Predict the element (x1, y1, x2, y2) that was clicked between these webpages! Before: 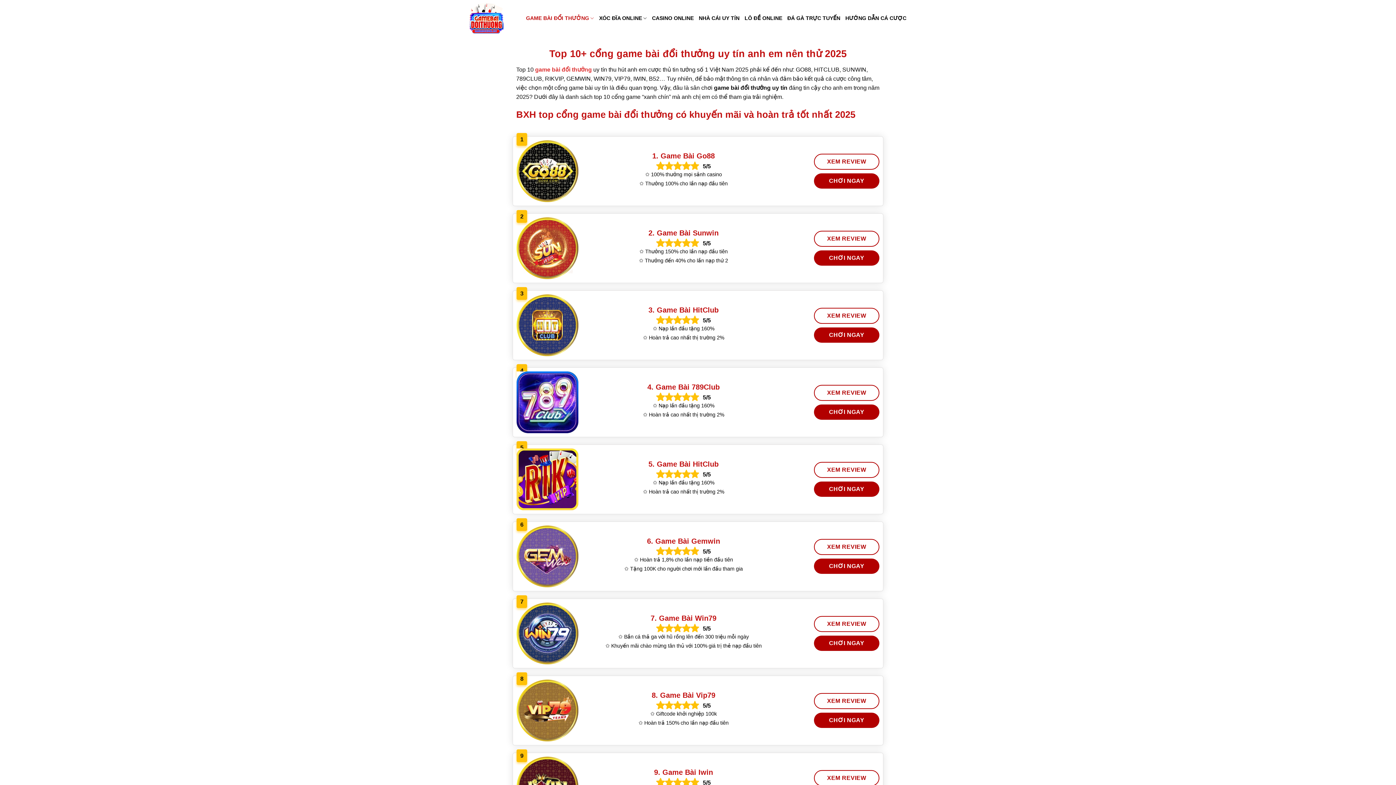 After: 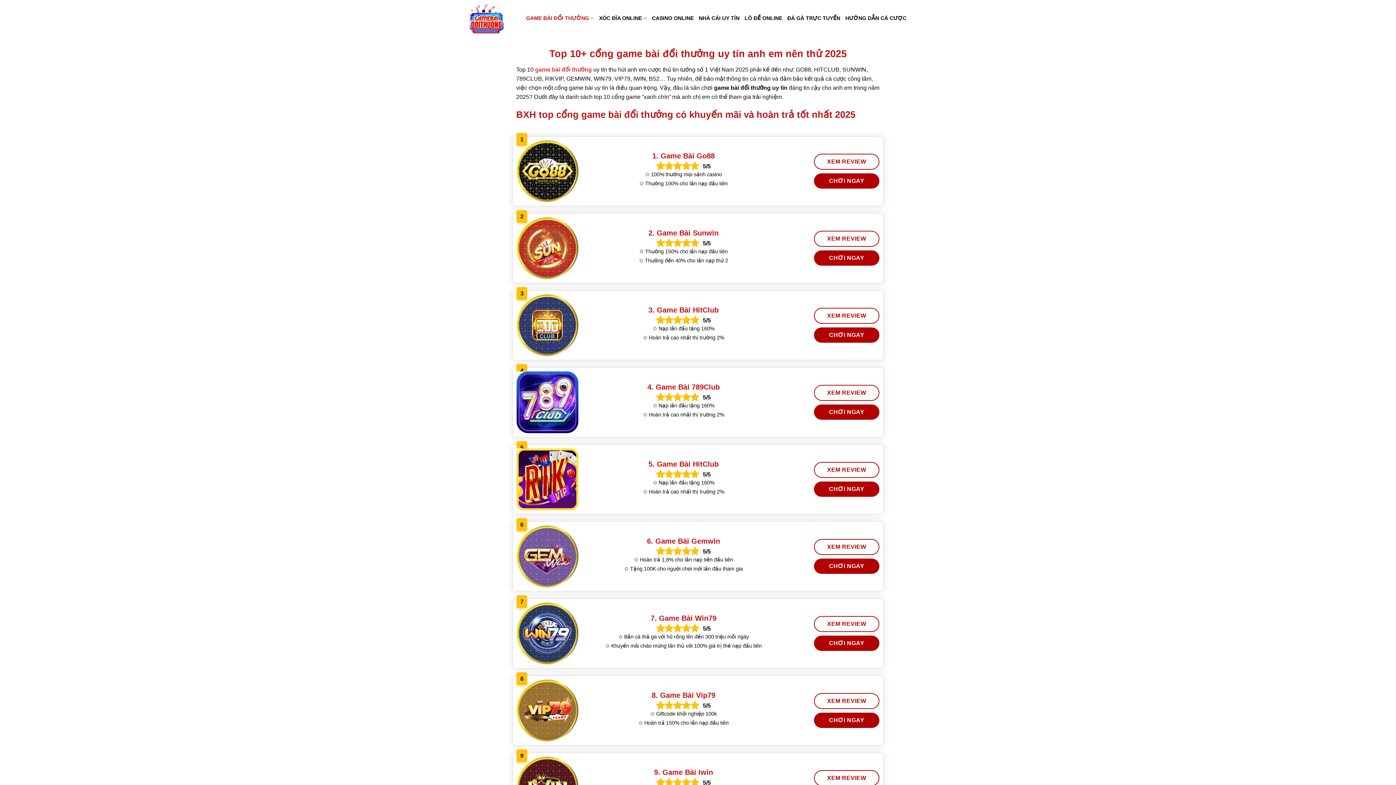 Action: bbox: (516, 217, 578, 279)